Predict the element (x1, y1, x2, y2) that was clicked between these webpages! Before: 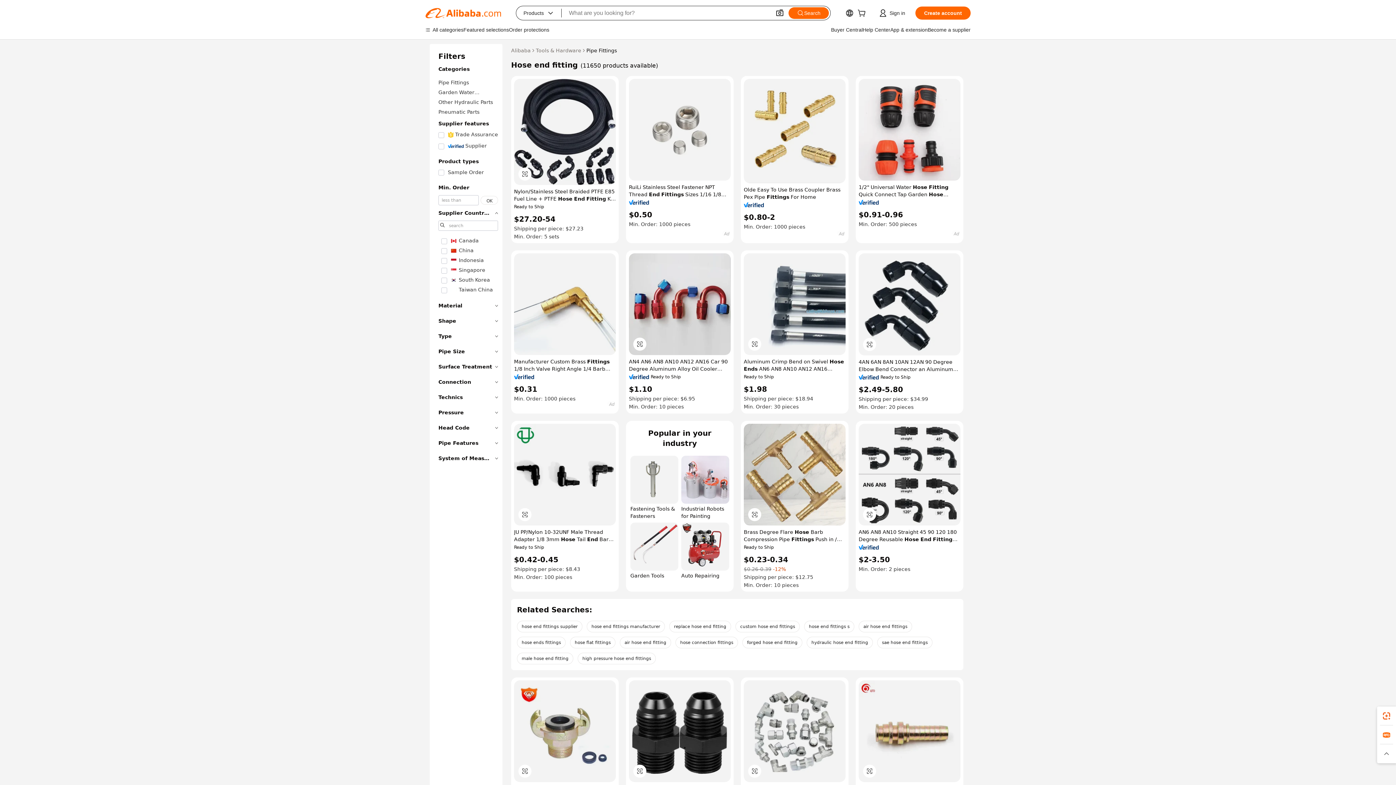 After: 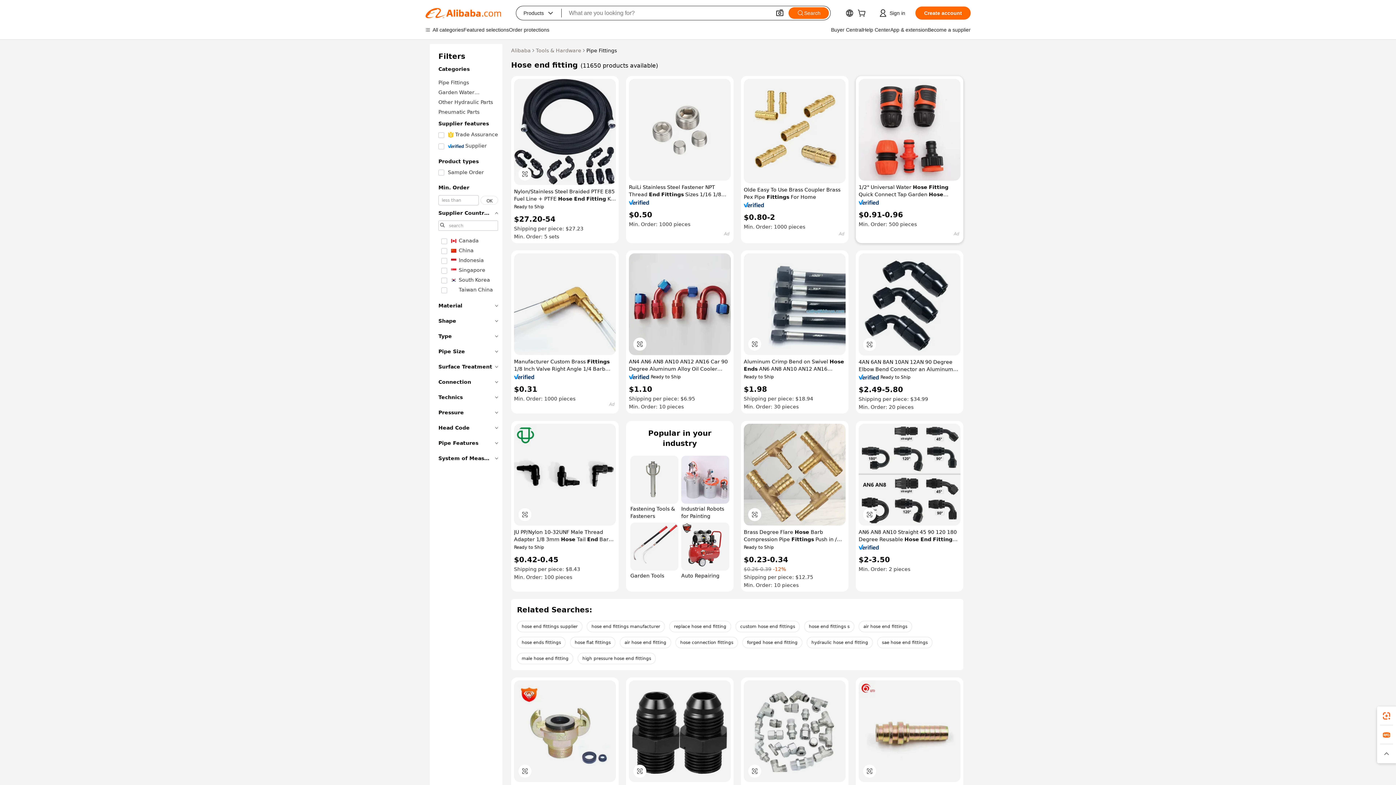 Action: bbox: (858, 200, 879, 205)